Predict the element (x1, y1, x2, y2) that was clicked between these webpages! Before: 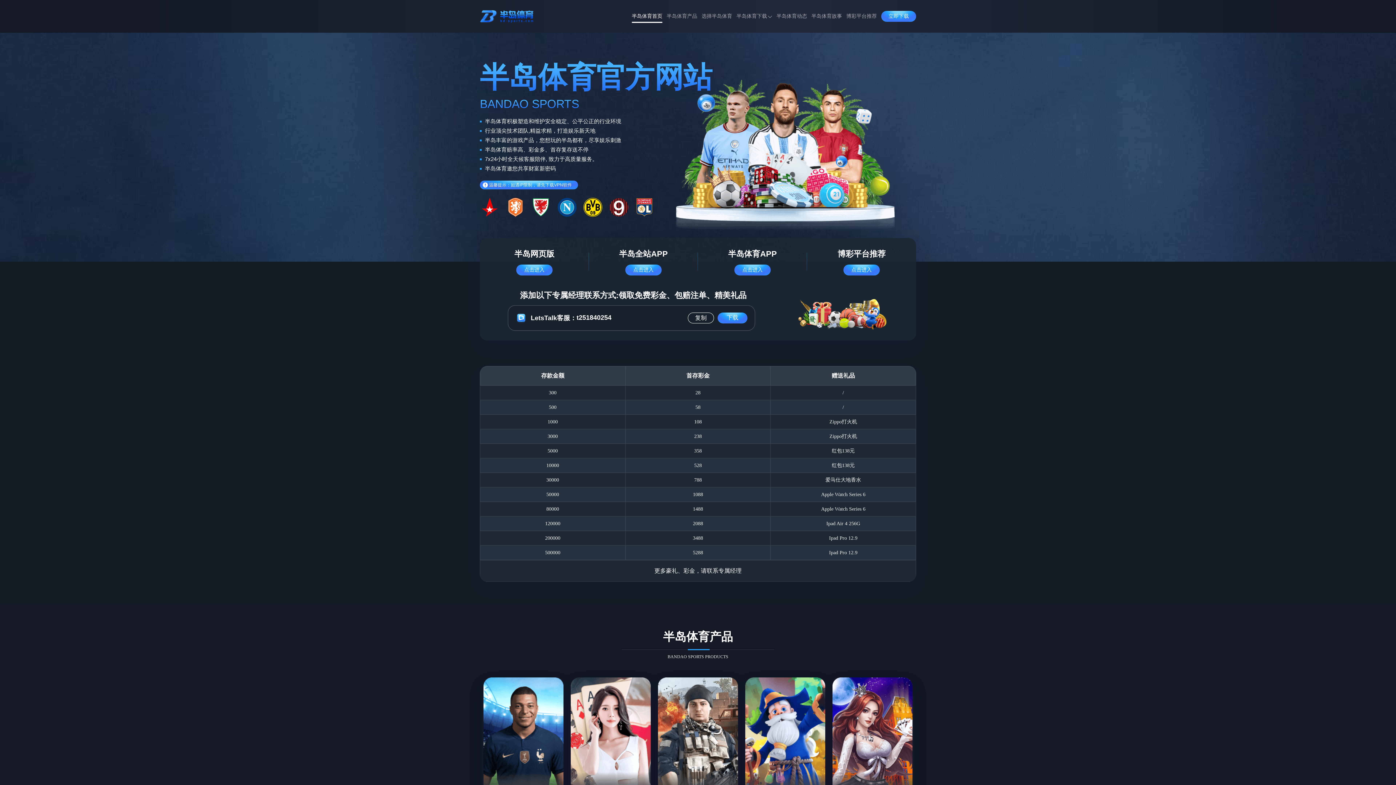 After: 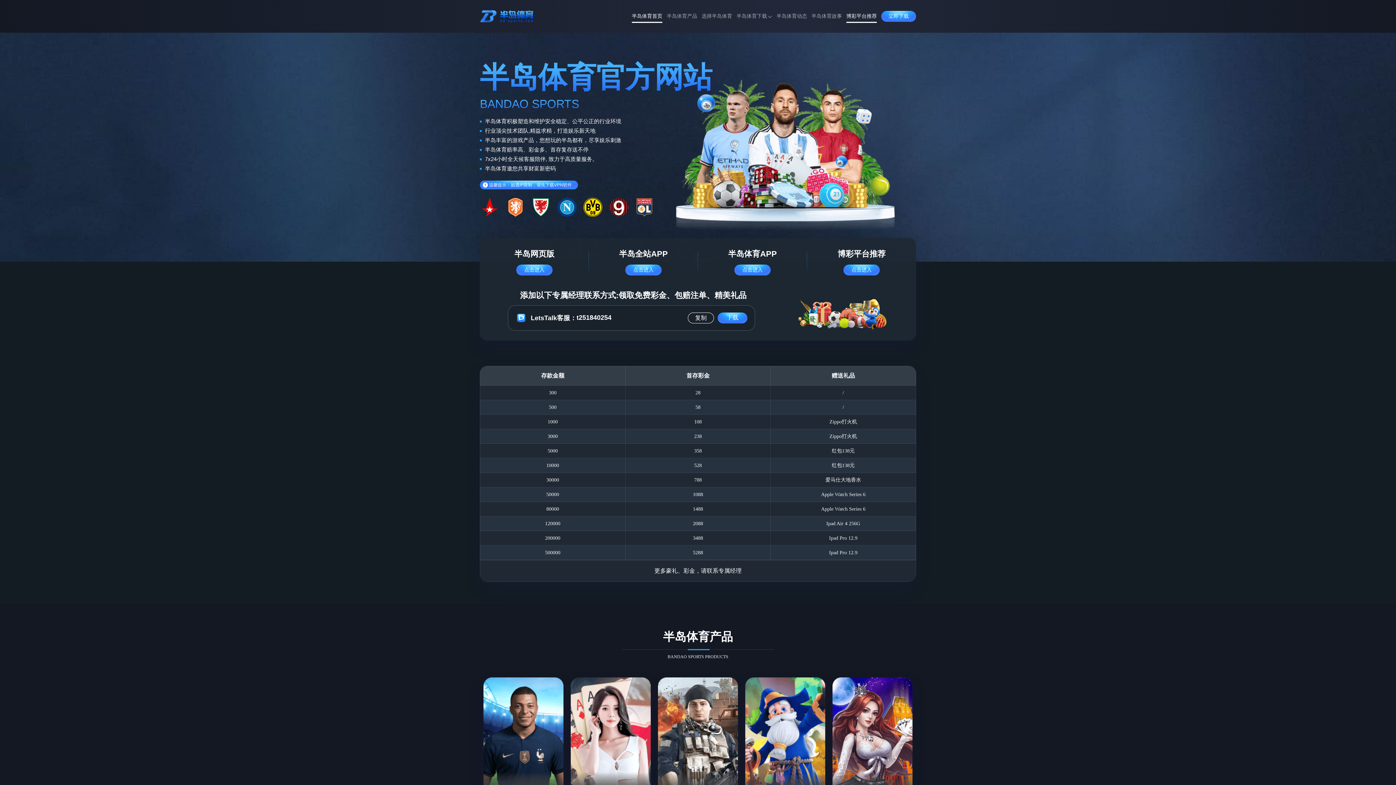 Action: label: 博彩平台推荐 bbox: (846, 8, 877, 24)